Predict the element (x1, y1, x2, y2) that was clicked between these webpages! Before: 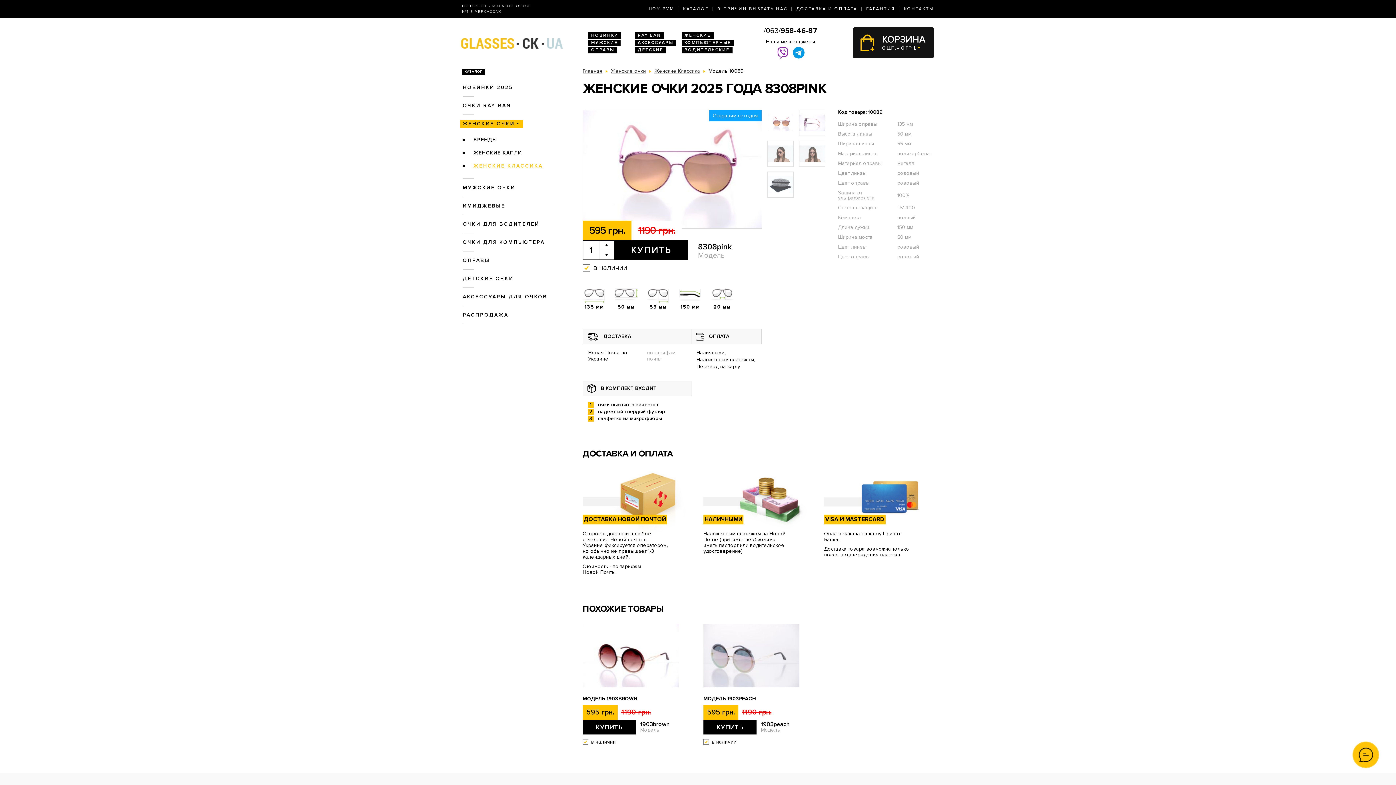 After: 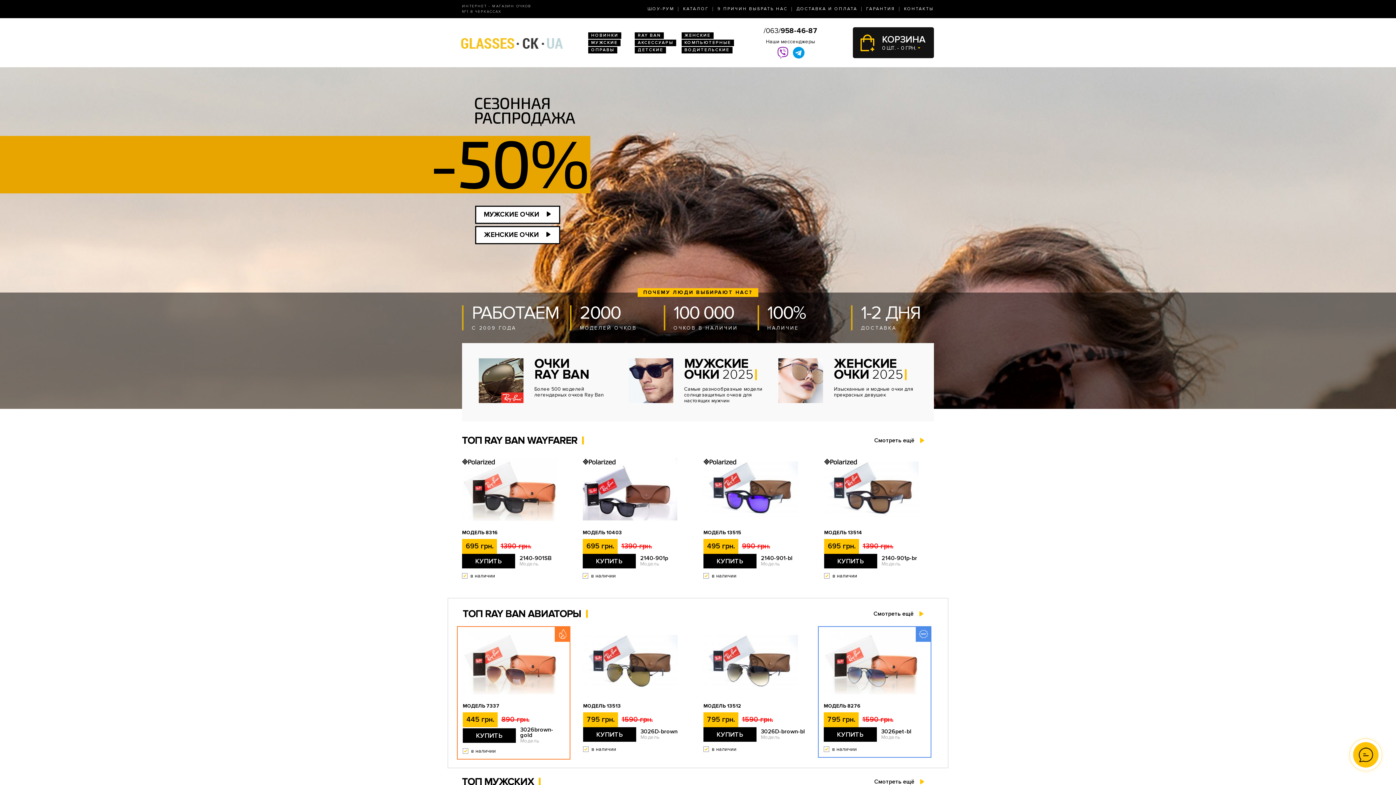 Action: bbox: (460, 41, 562, 47)